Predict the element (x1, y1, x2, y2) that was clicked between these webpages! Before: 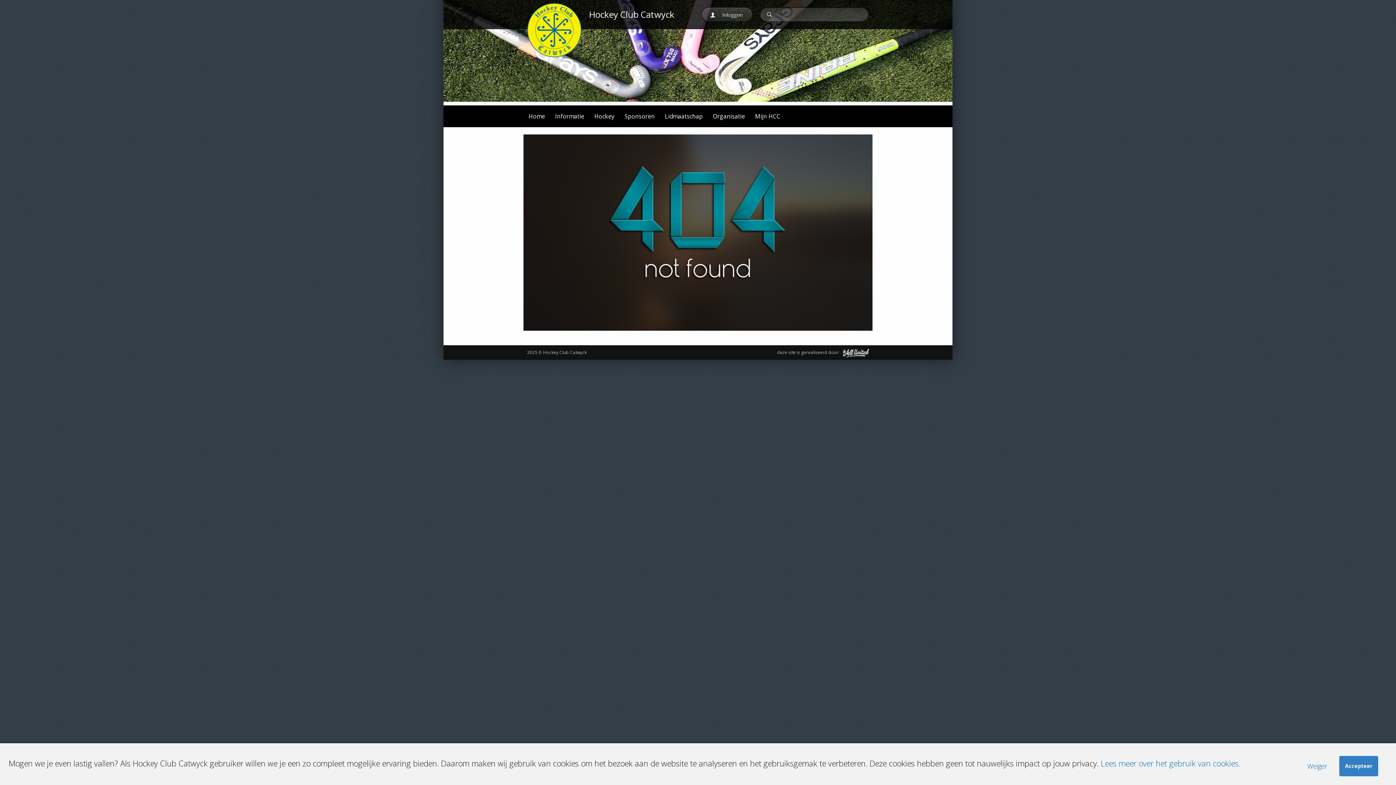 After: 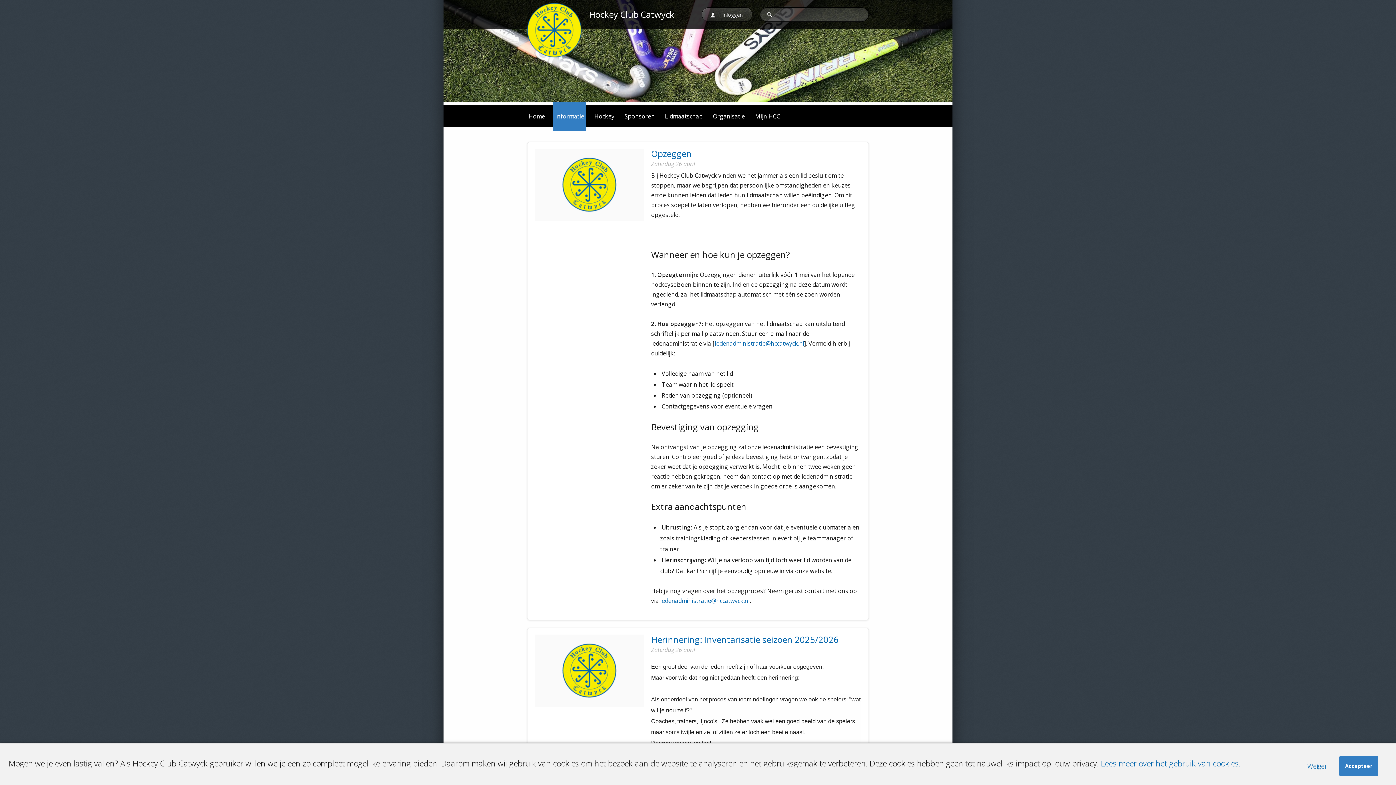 Action: label: Informatie bbox: (553, 101, 586, 130)